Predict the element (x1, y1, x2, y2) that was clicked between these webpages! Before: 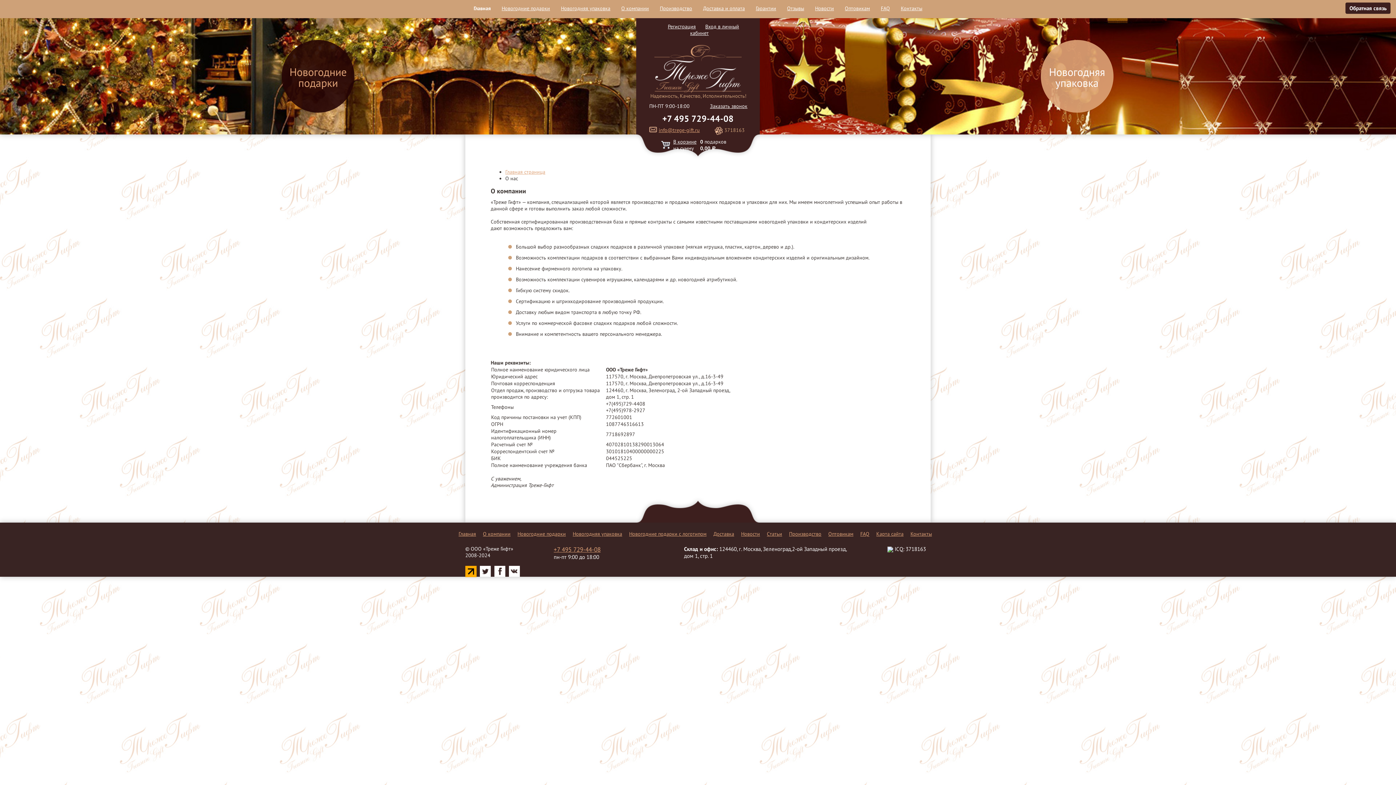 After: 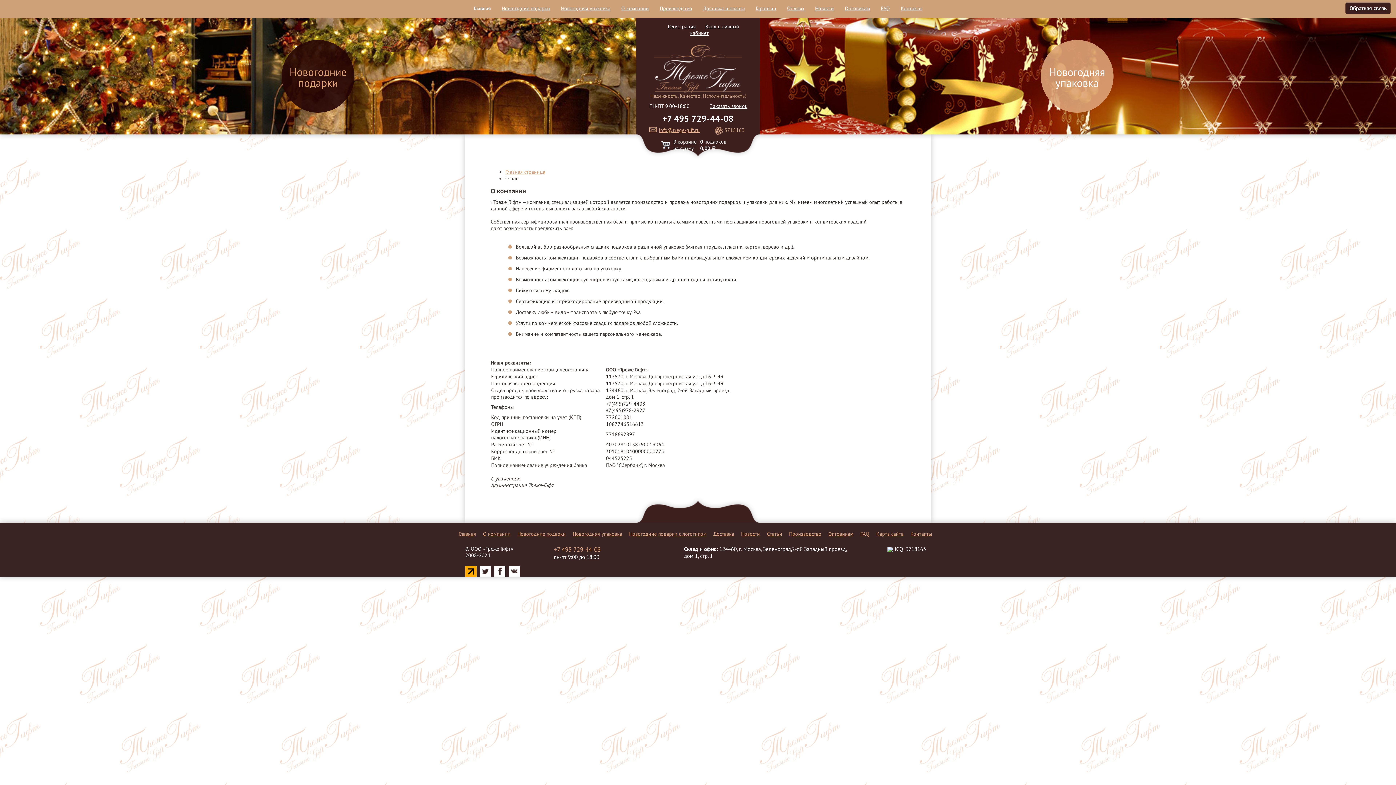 Action: label: +7 495 729-44-08 bbox: (553, 545, 600, 553)